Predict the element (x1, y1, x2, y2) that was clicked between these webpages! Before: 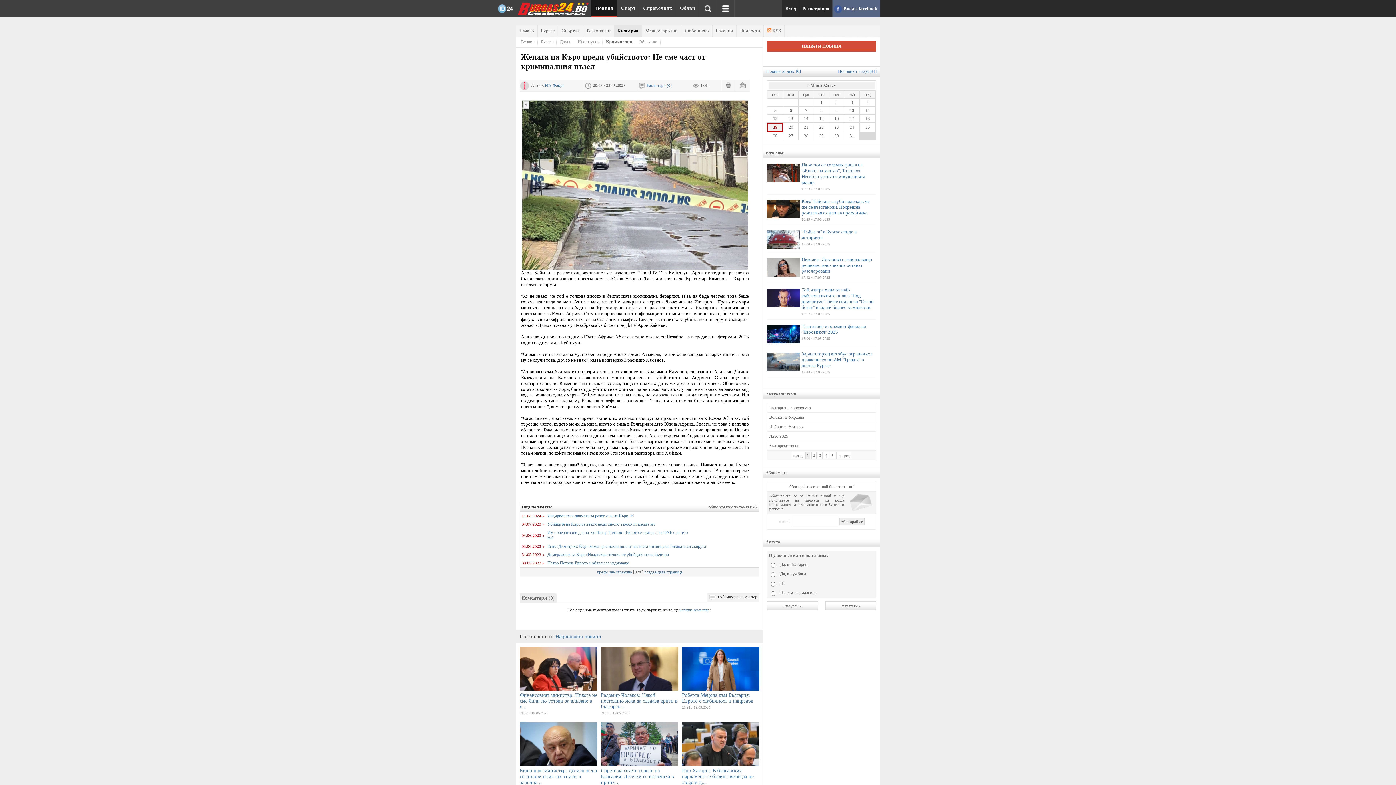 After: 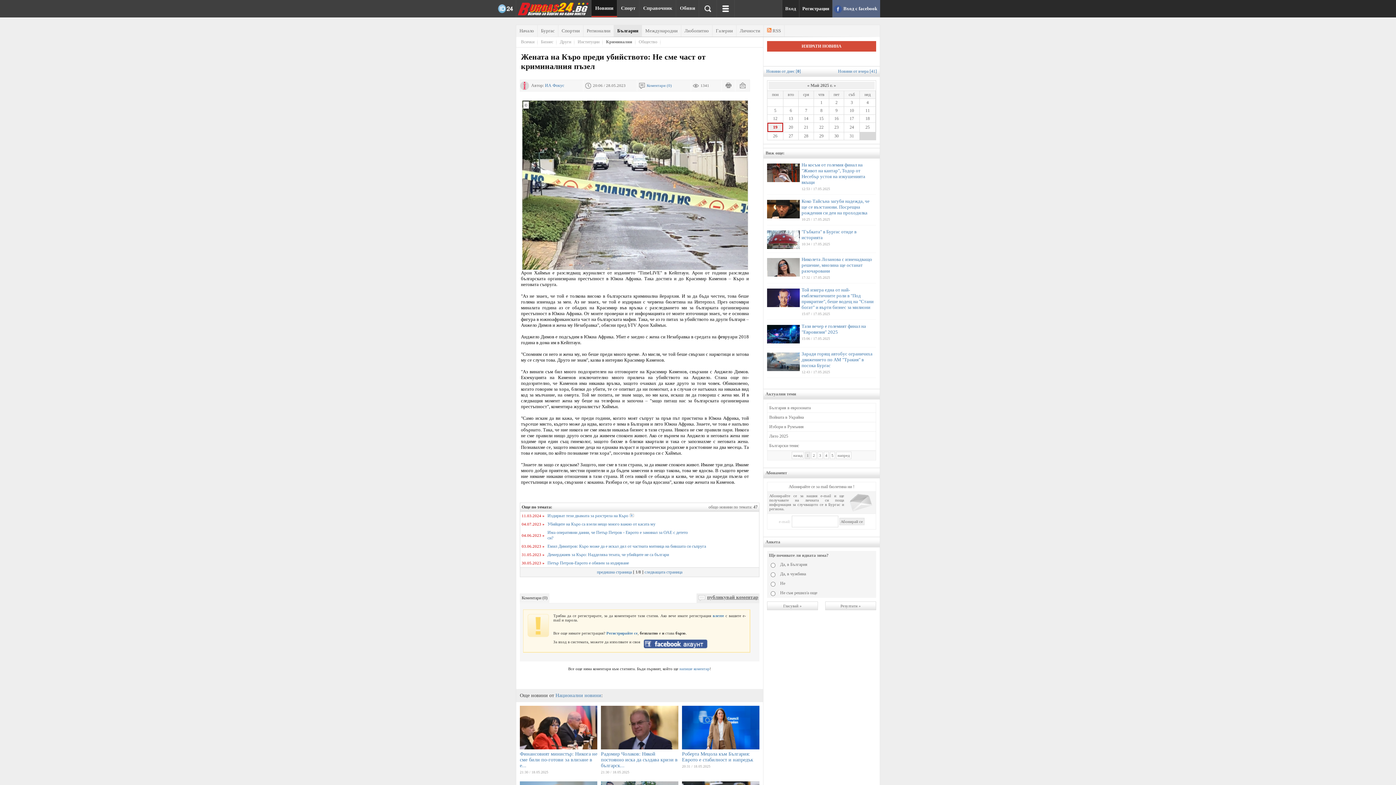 Action: label: публикувай коментар bbox: (718, 594, 757, 599)